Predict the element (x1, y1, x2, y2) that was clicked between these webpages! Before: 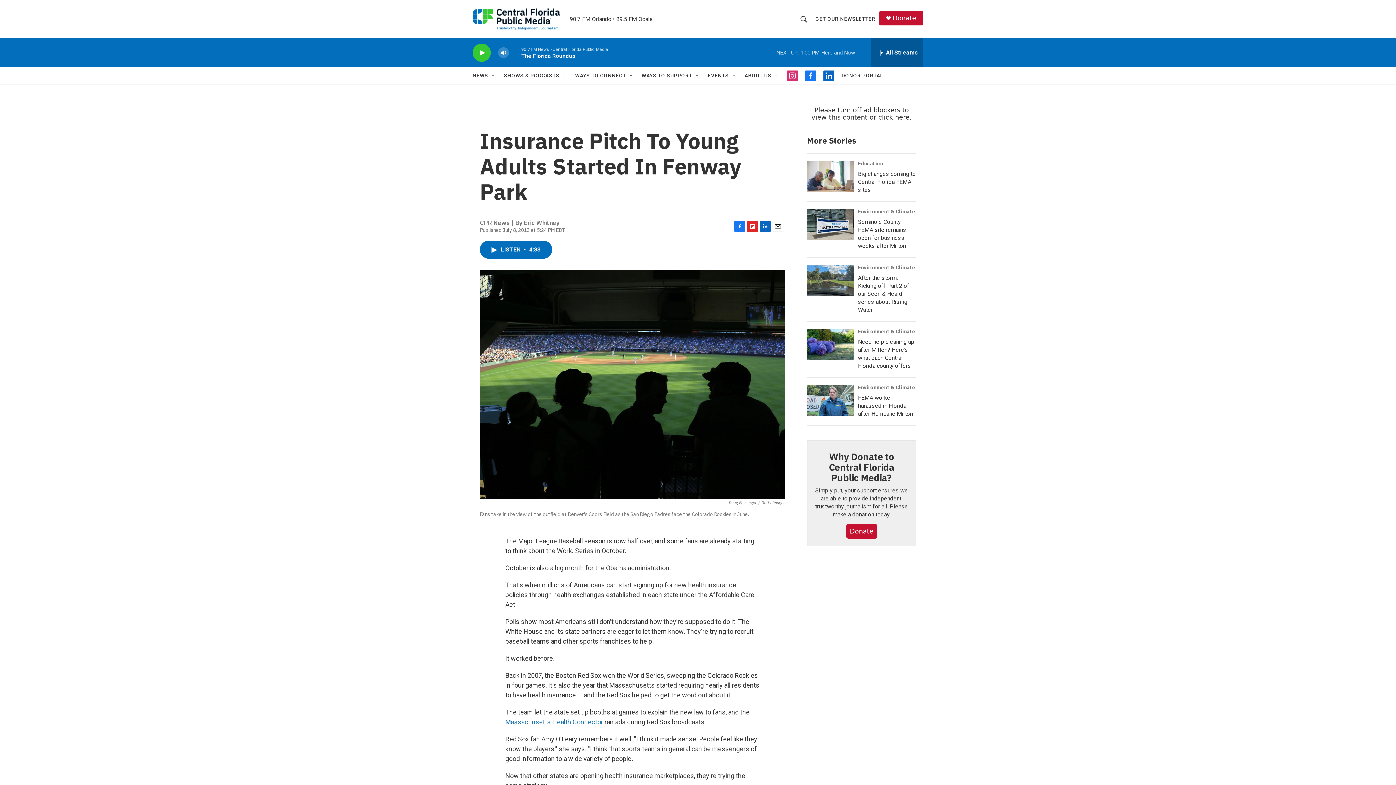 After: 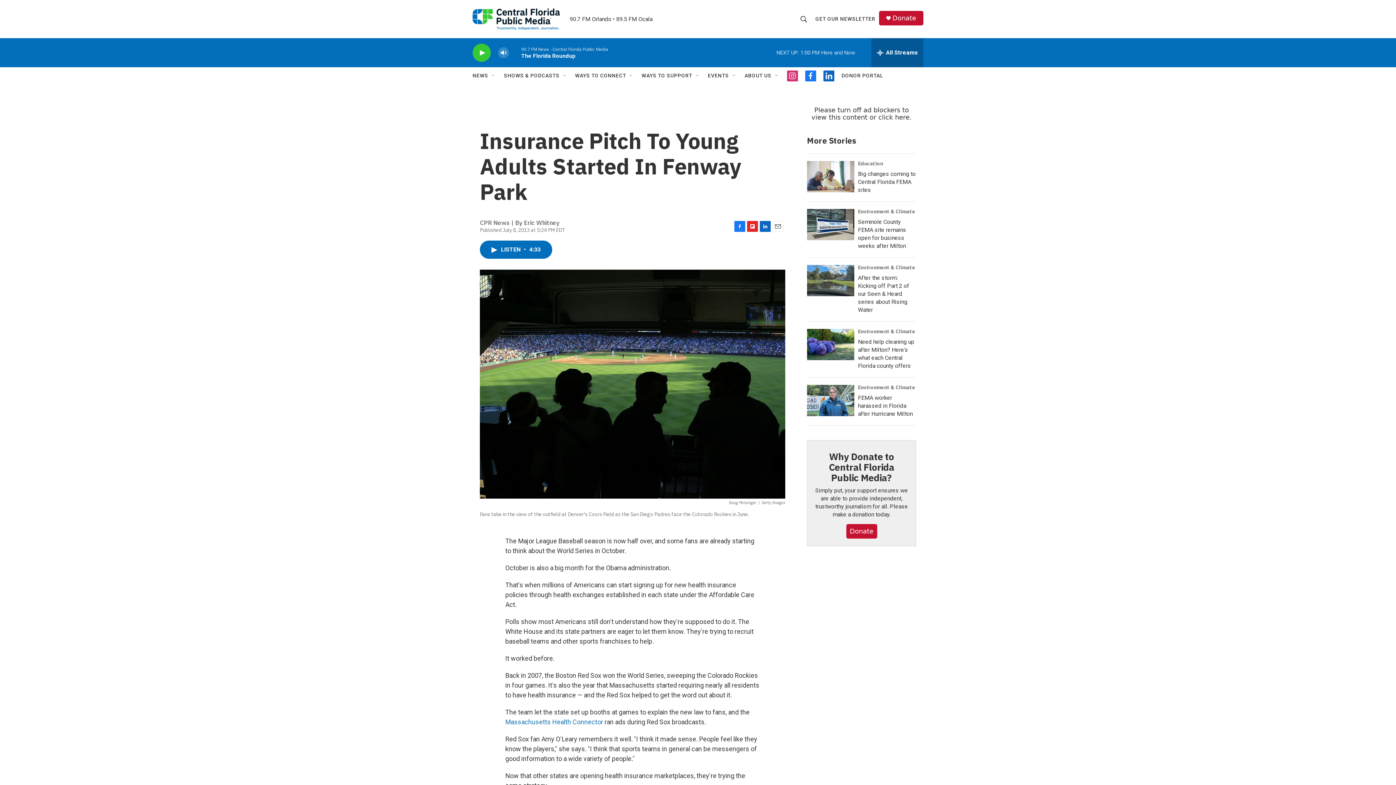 Action: bbox: (895, 113, 909, 121) label: here